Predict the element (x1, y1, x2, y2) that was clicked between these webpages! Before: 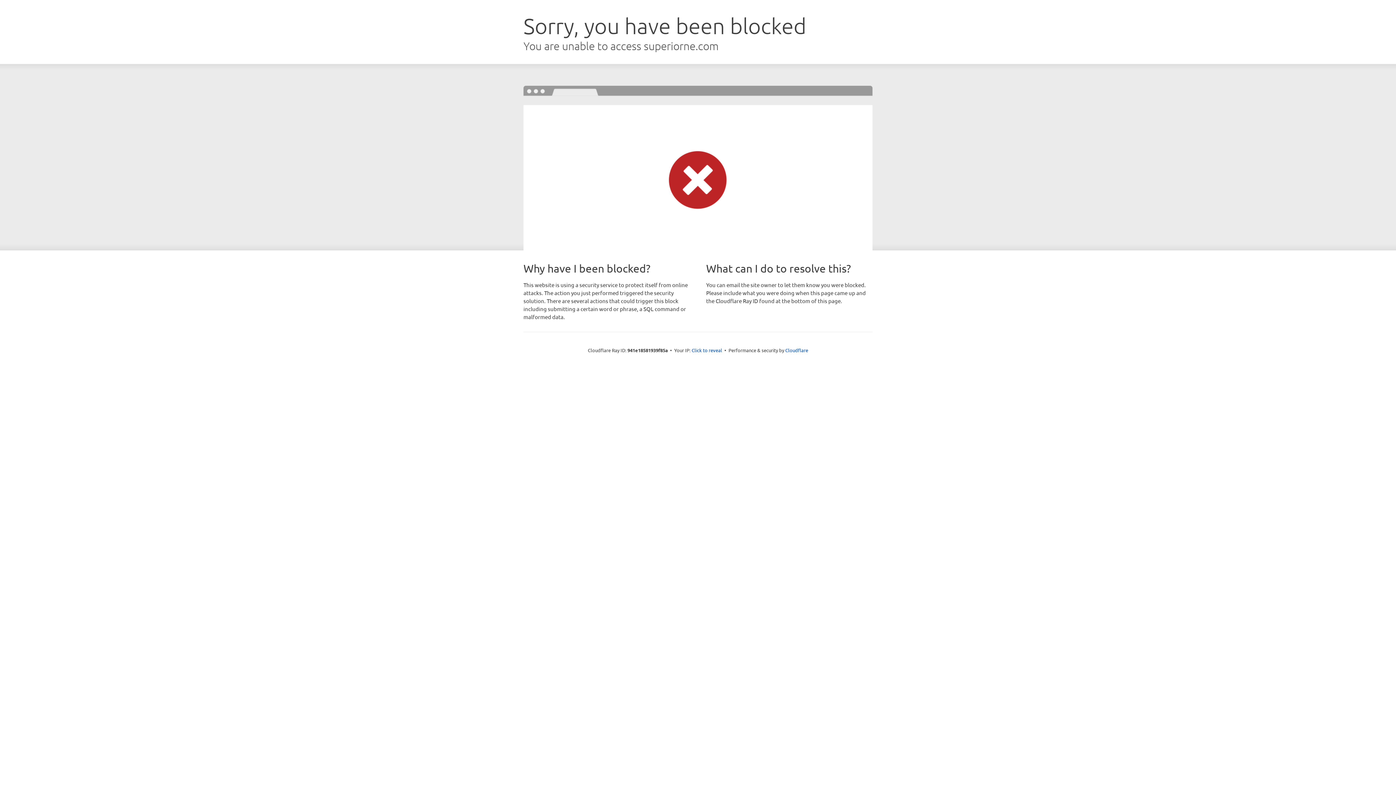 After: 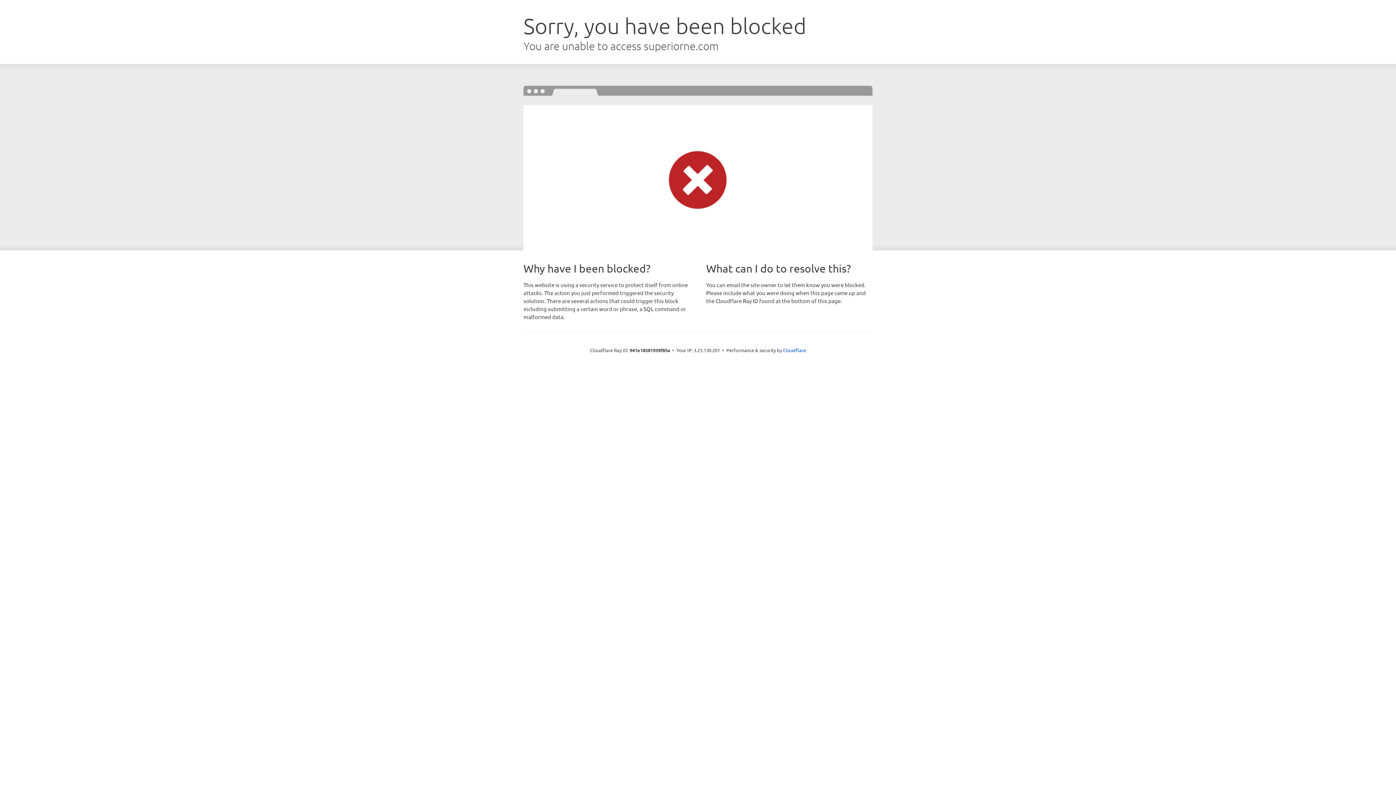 Action: bbox: (691, 346, 722, 353) label: Click to reveal